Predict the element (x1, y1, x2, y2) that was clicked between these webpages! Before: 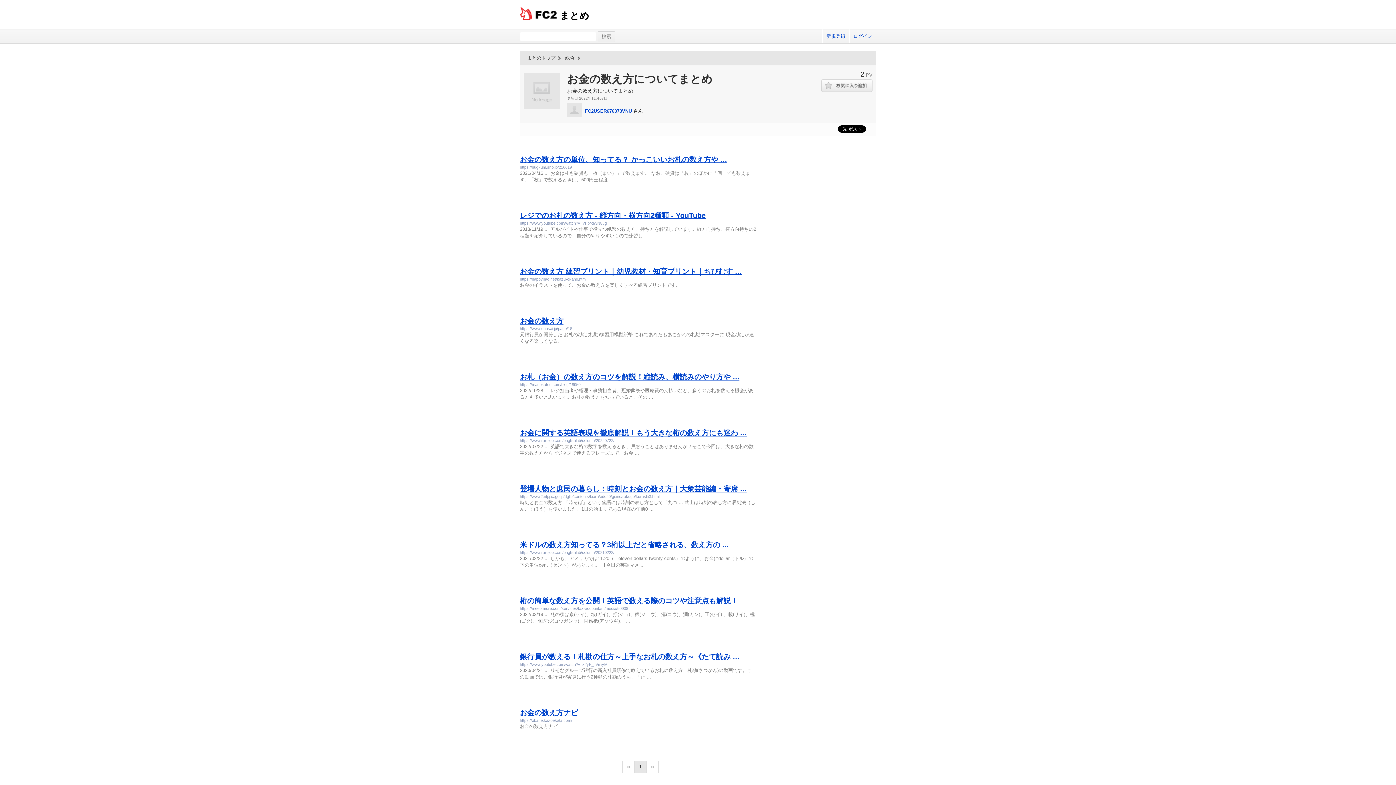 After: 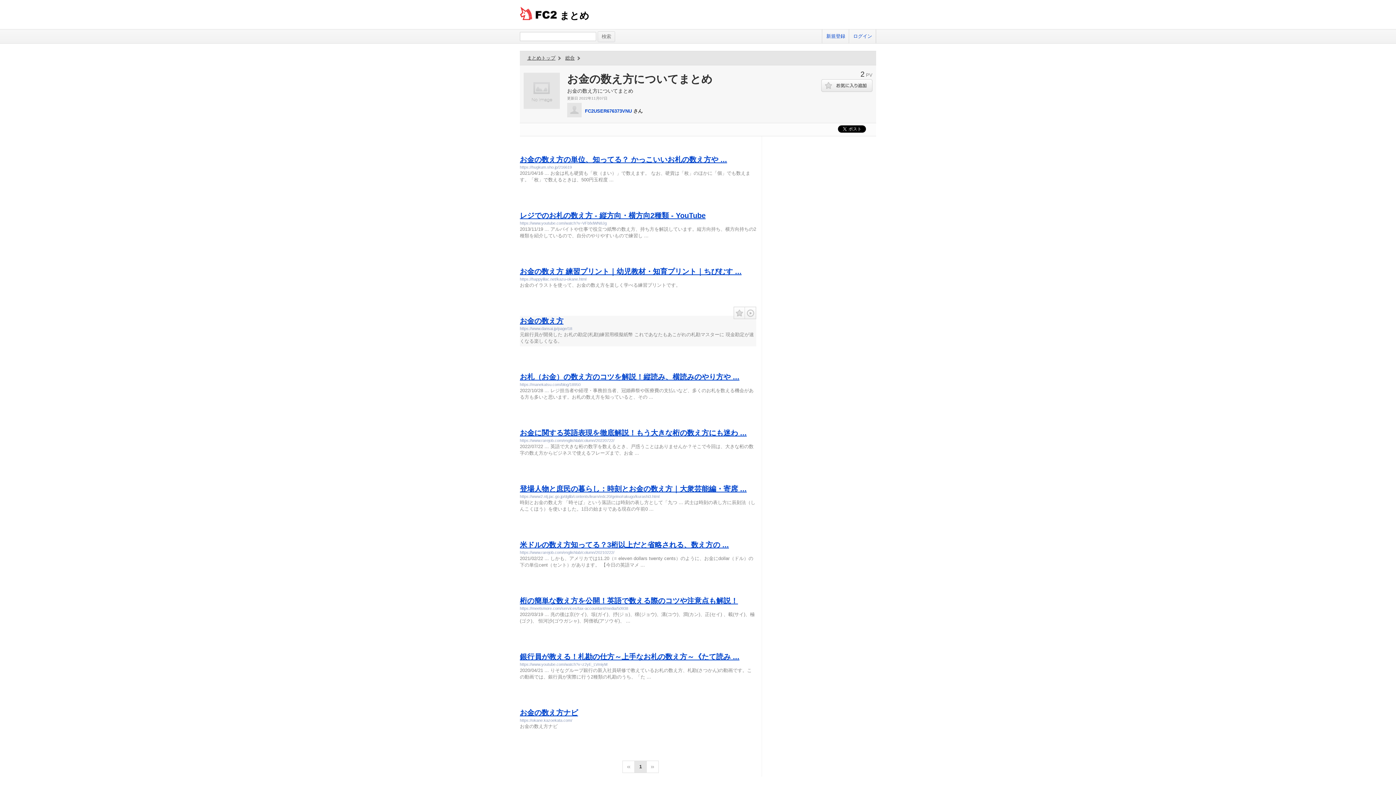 Action: bbox: (520, 326, 572, 330) label: https://www.dansai.jp/page/18